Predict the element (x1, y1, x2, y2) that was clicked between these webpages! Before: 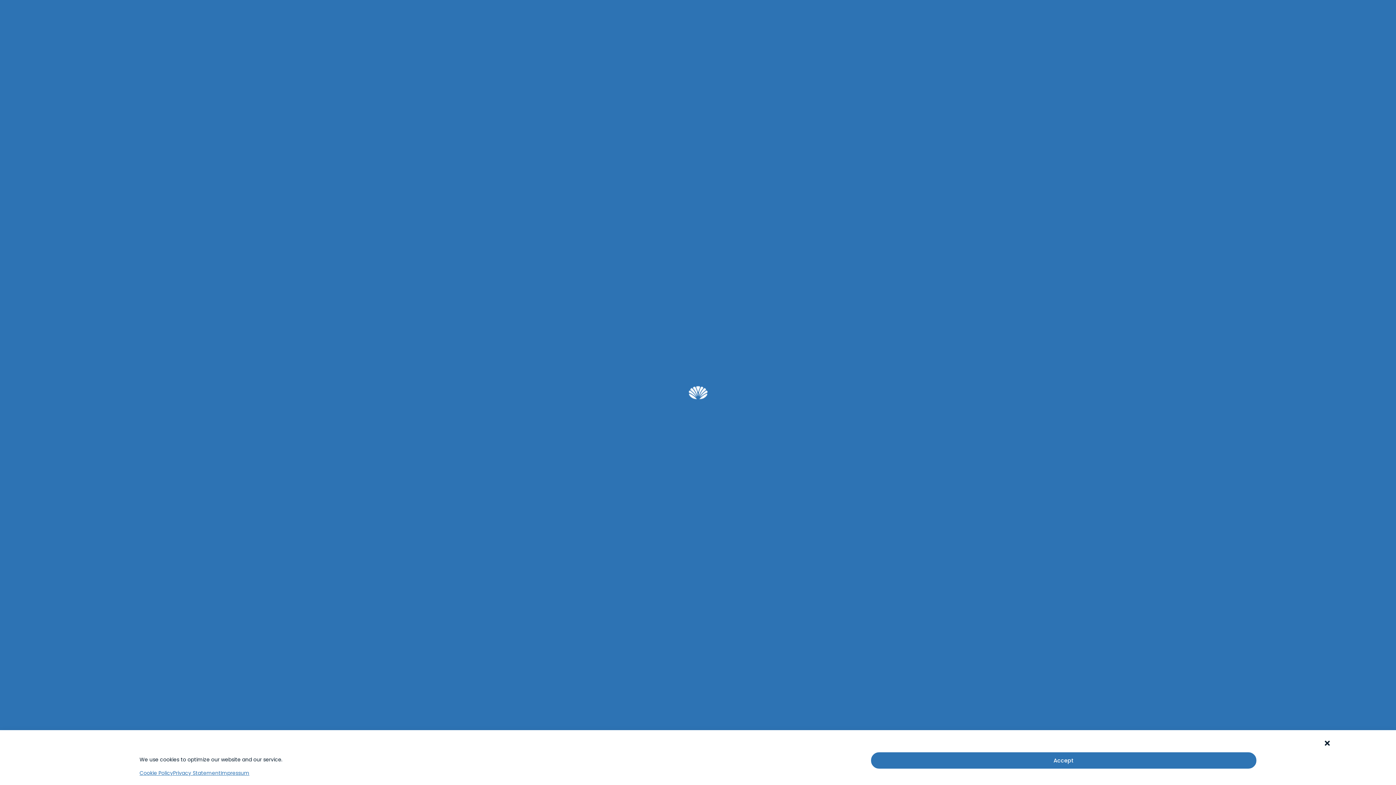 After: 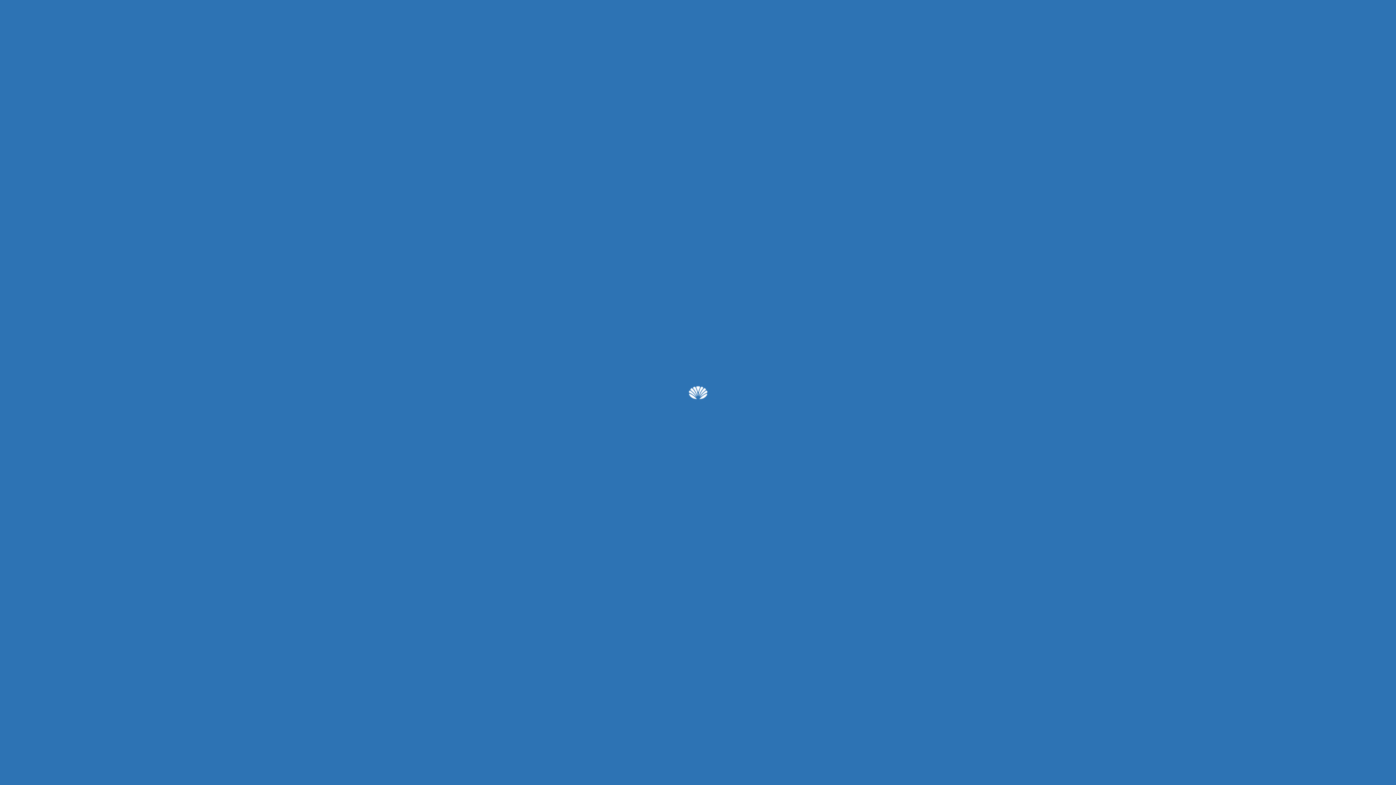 Action: label: Cookie Policy bbox: (139, 769, 173, 778)